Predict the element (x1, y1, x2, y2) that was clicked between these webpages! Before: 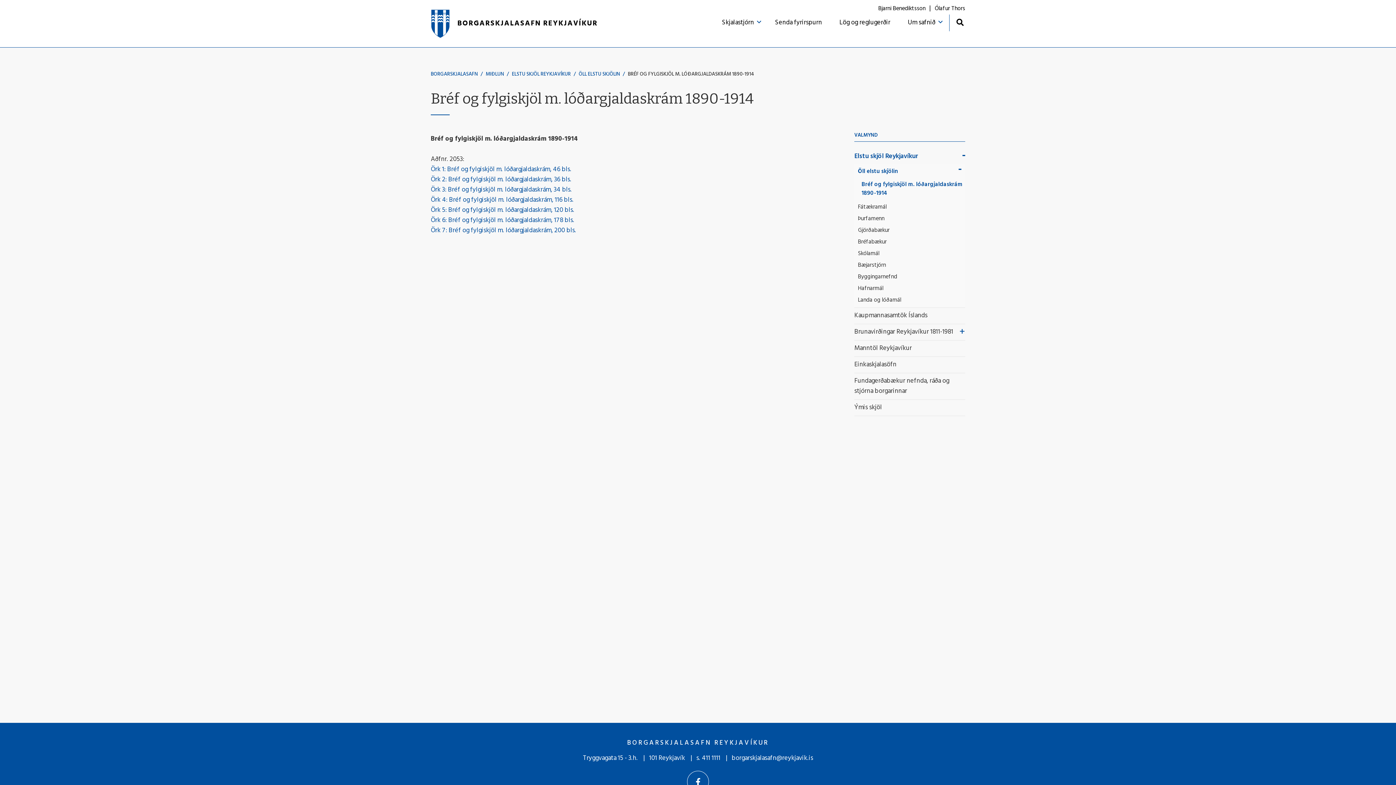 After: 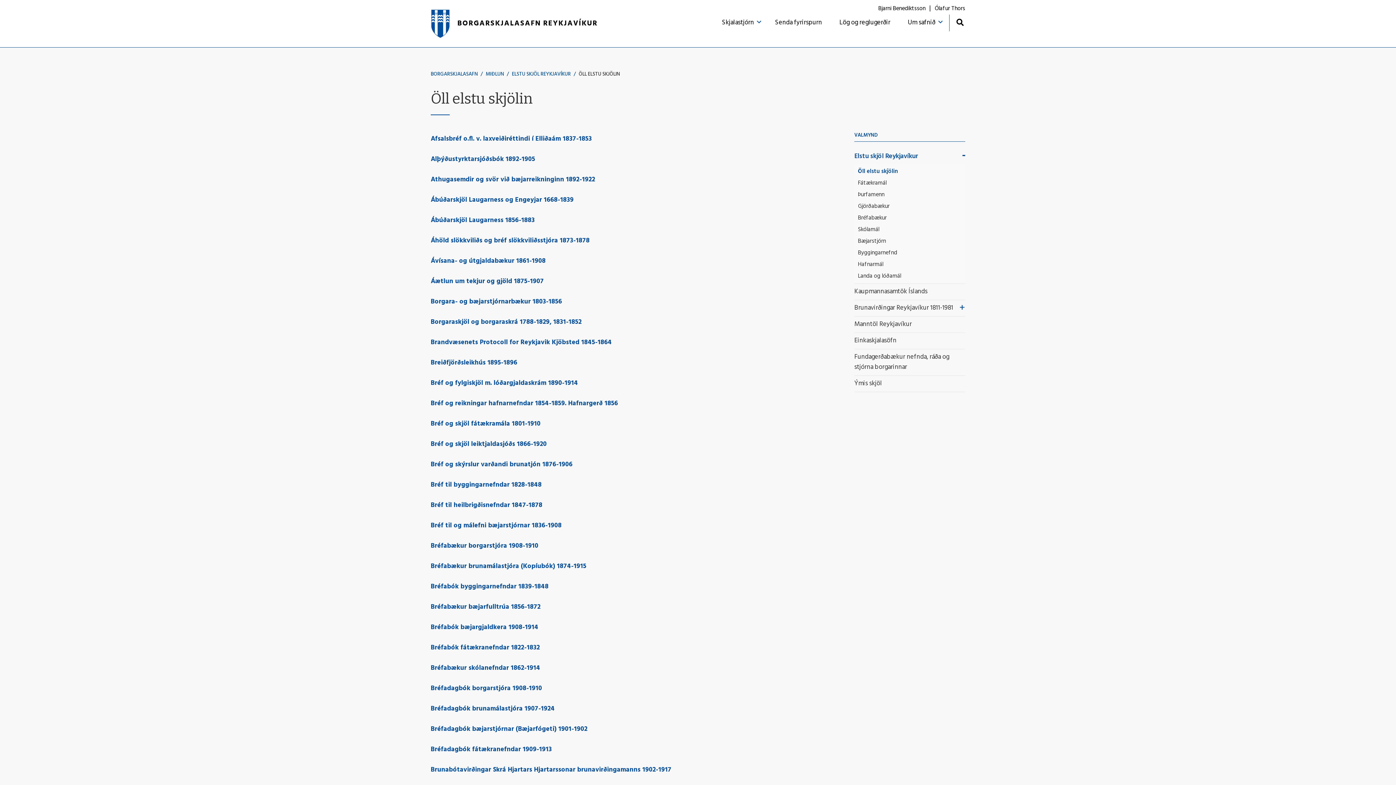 Action: bbox: (578, 70, 620, 78) label: ÖLL ELSTU SKJÖLIN